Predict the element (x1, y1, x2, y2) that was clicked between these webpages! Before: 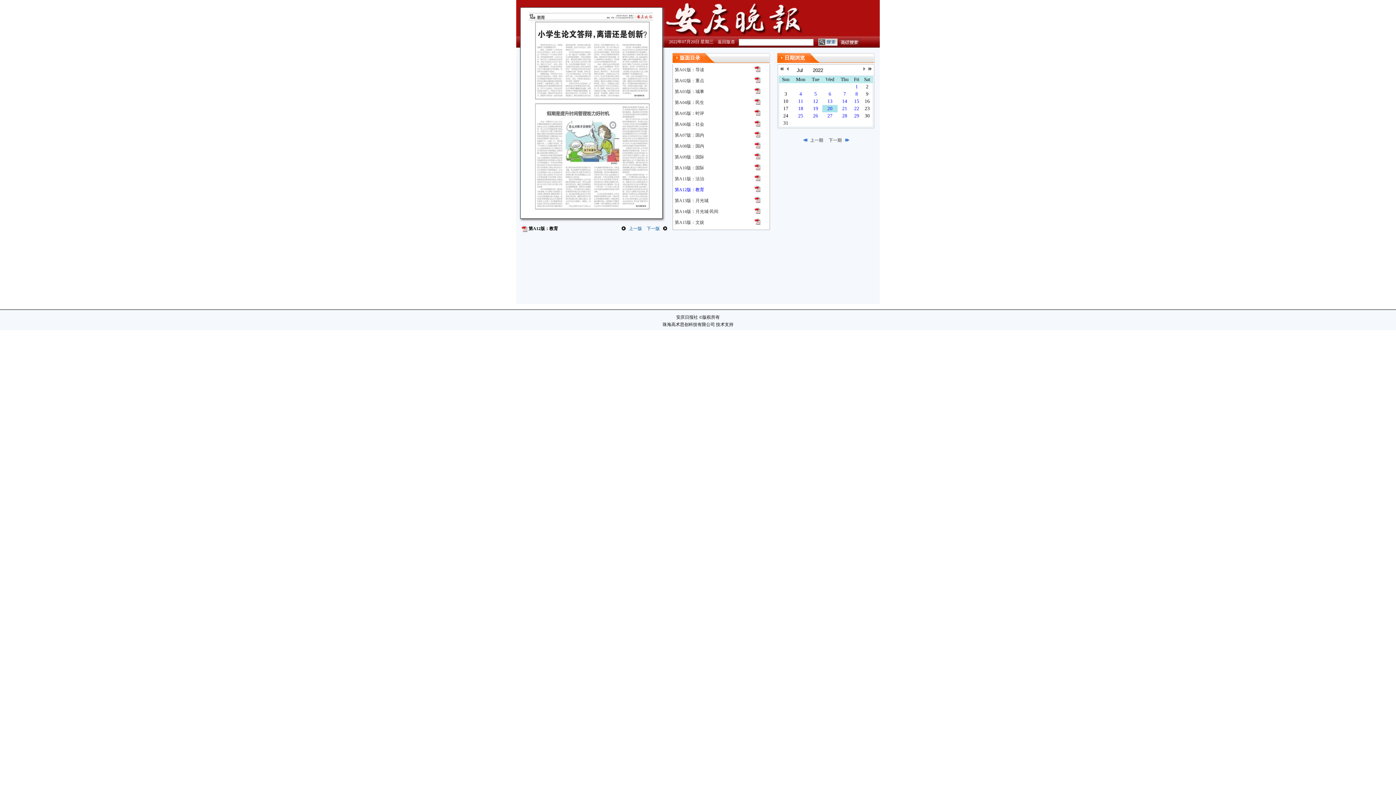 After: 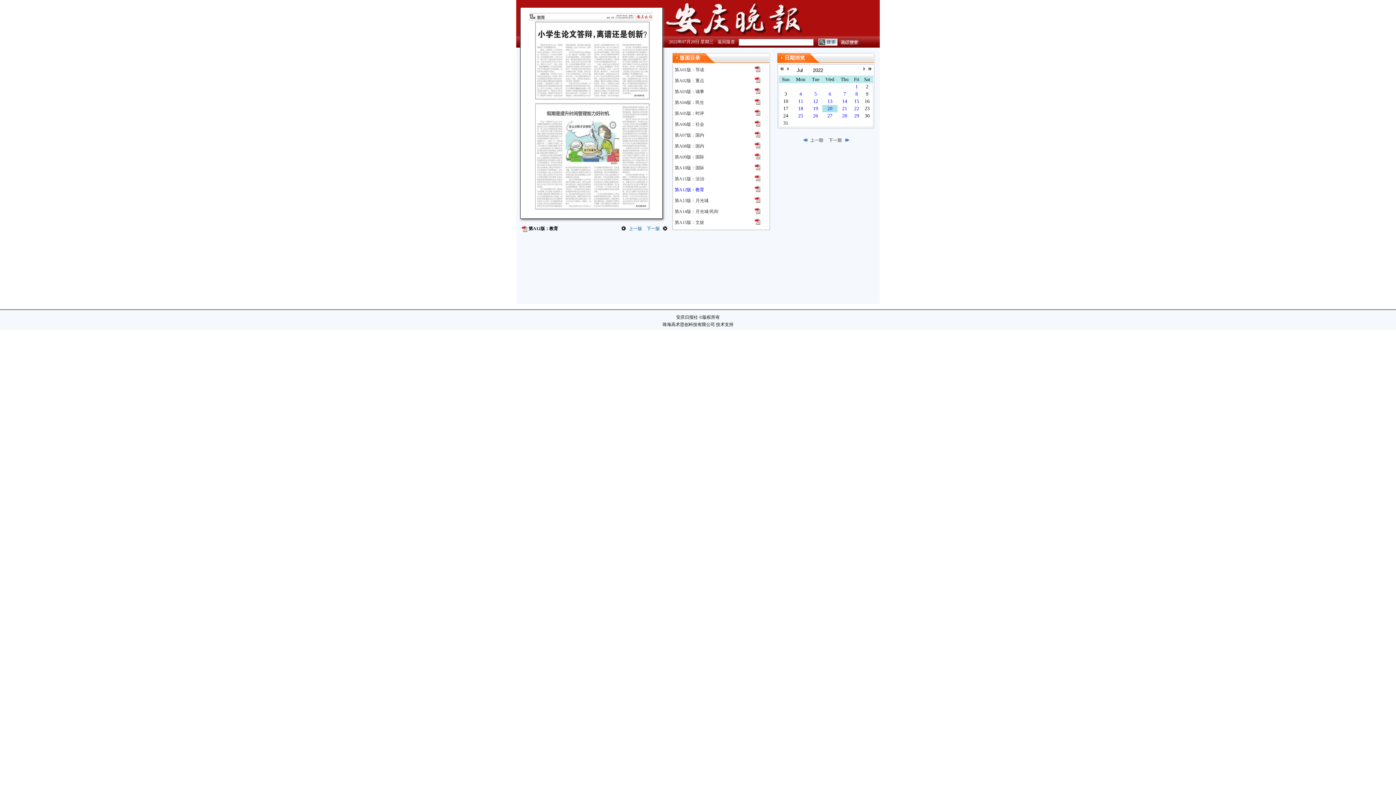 Action: bbox: (754, 164, 760, 169)